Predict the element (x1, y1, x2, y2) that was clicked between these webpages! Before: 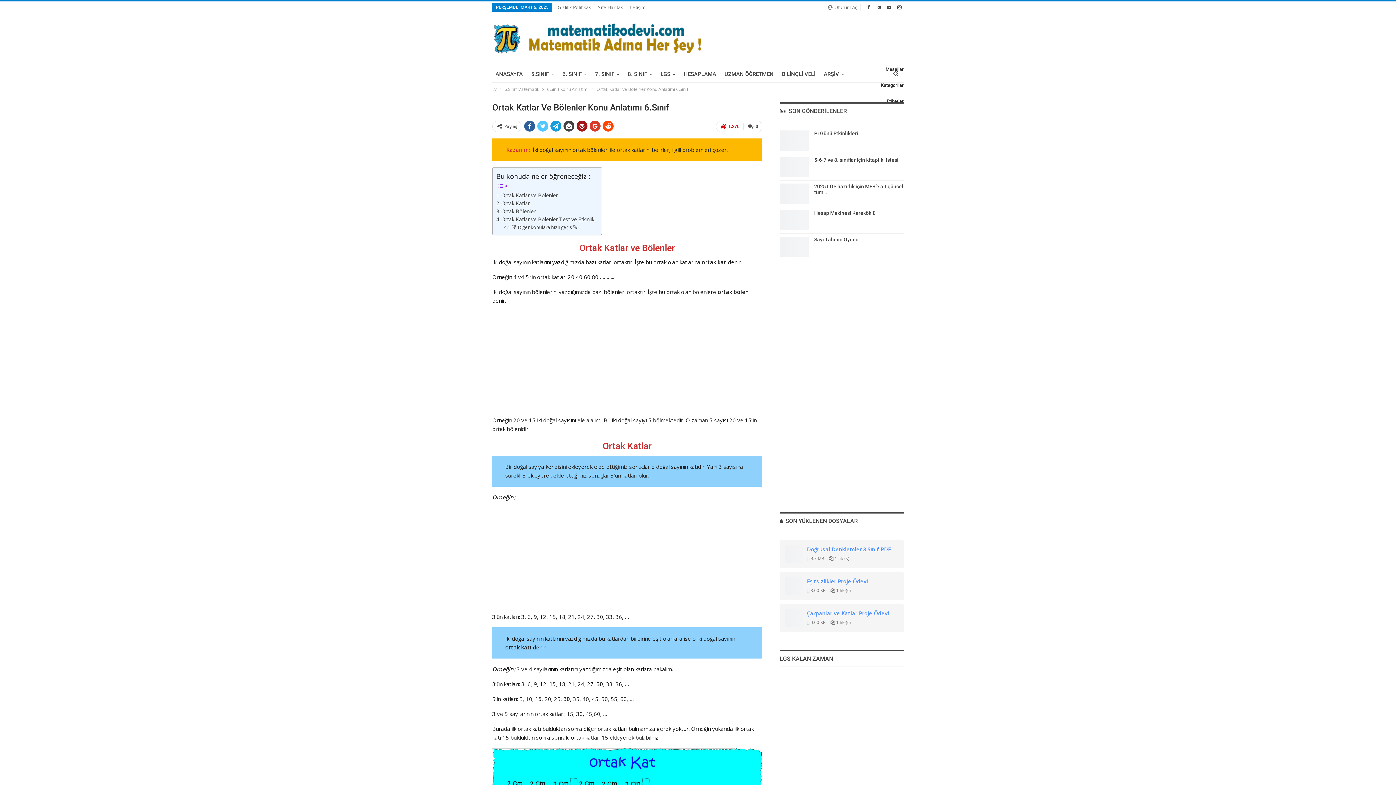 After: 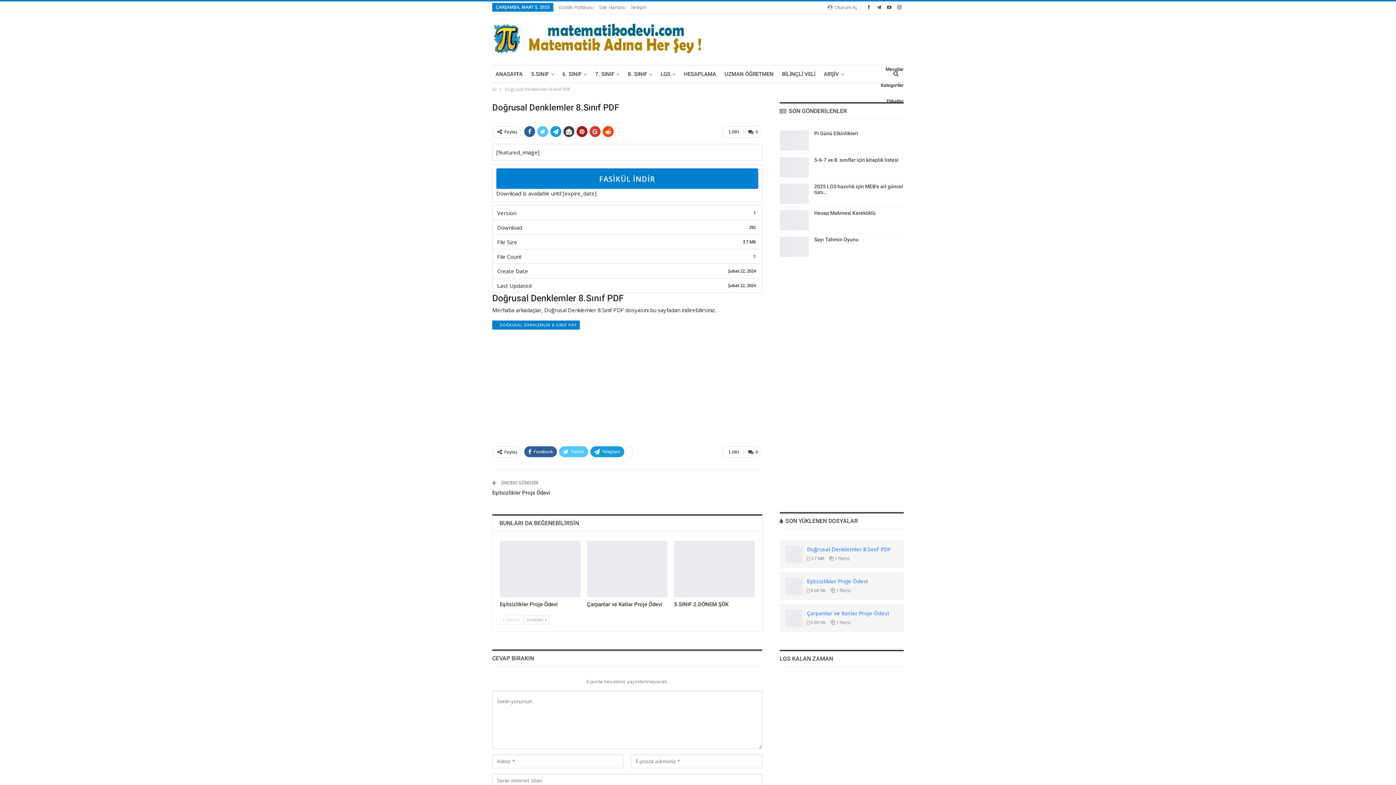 Action: label: Doğrusal Denklemler 8.Sınıf PDF bbox: (807, 545, 898, 553)